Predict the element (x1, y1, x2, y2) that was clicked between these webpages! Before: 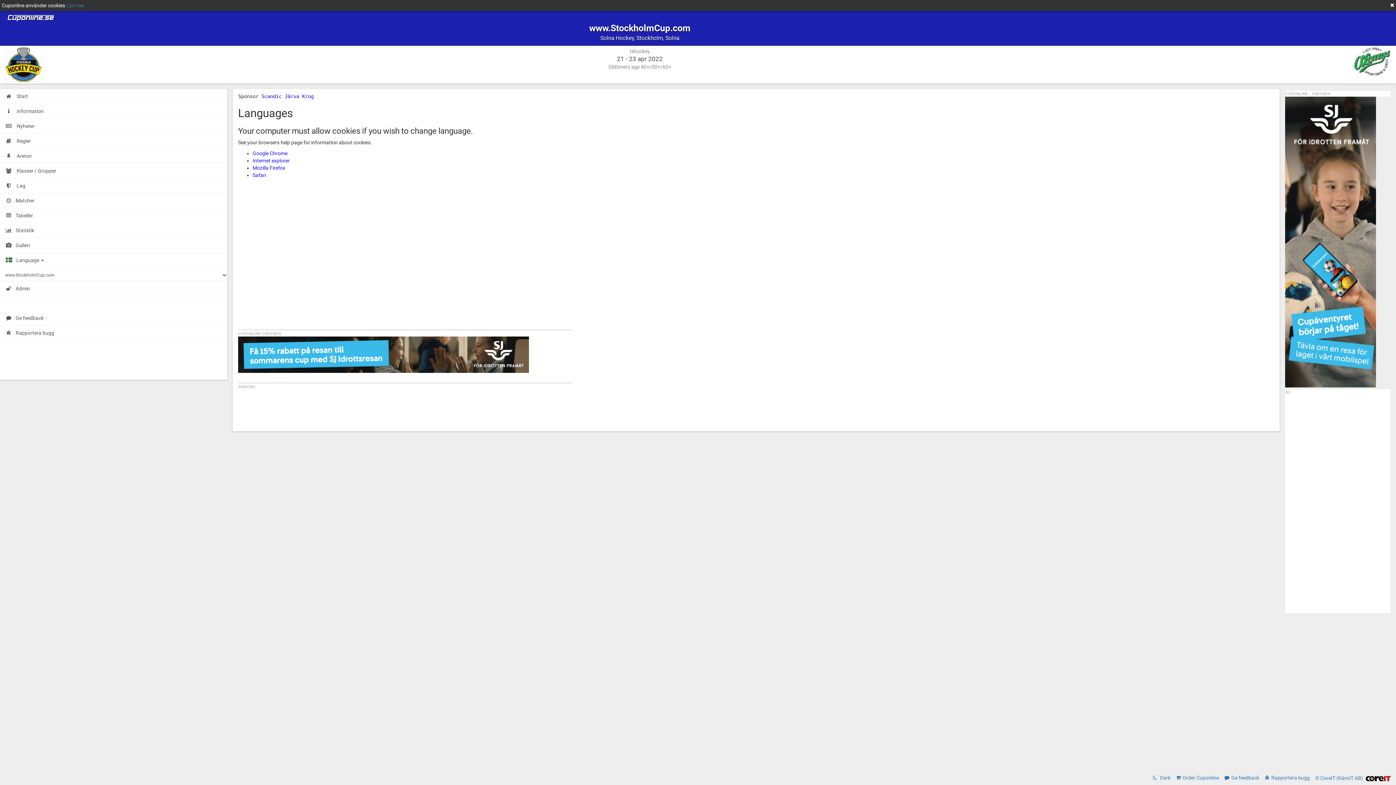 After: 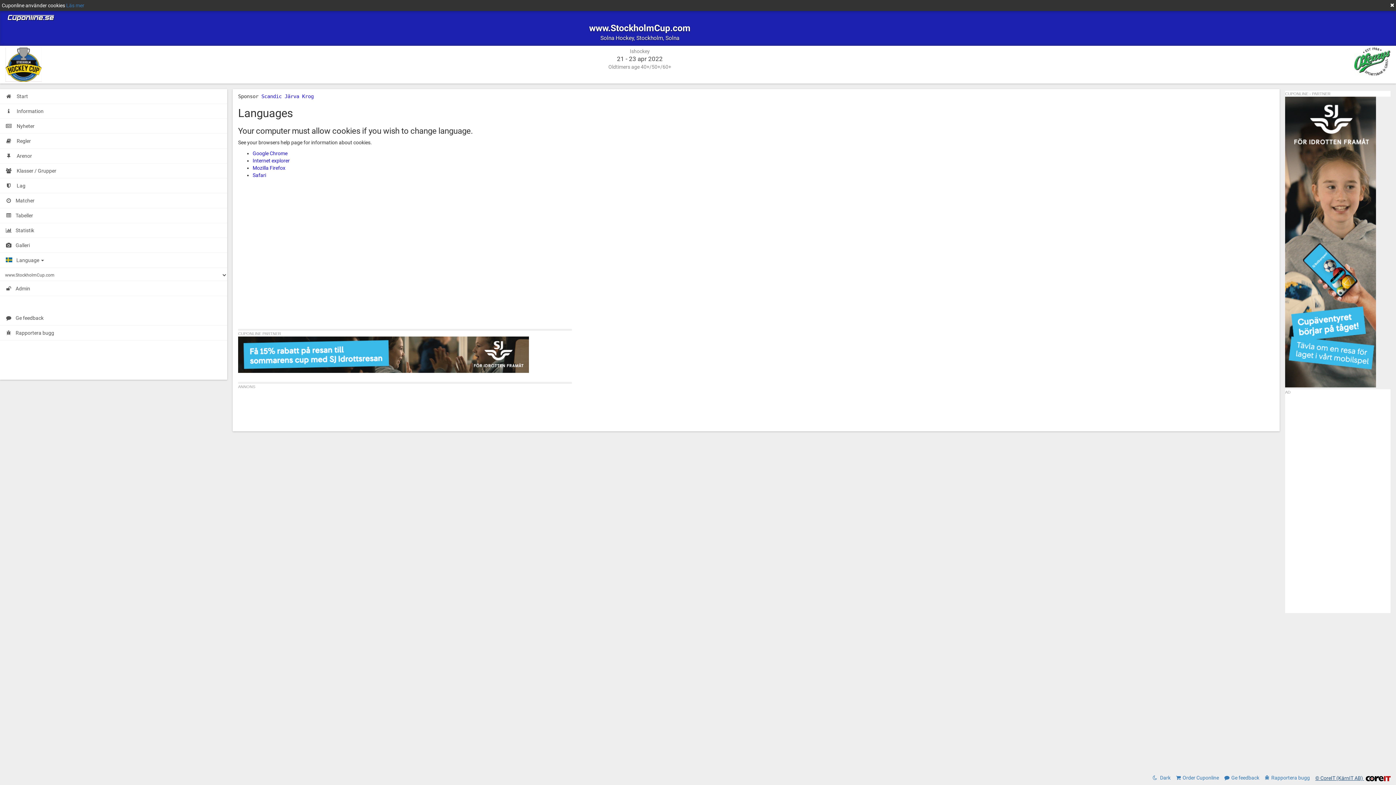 Action: label: © CoreIT (KärnIT AB)  bbox: (1310, 774, 1392, 785)